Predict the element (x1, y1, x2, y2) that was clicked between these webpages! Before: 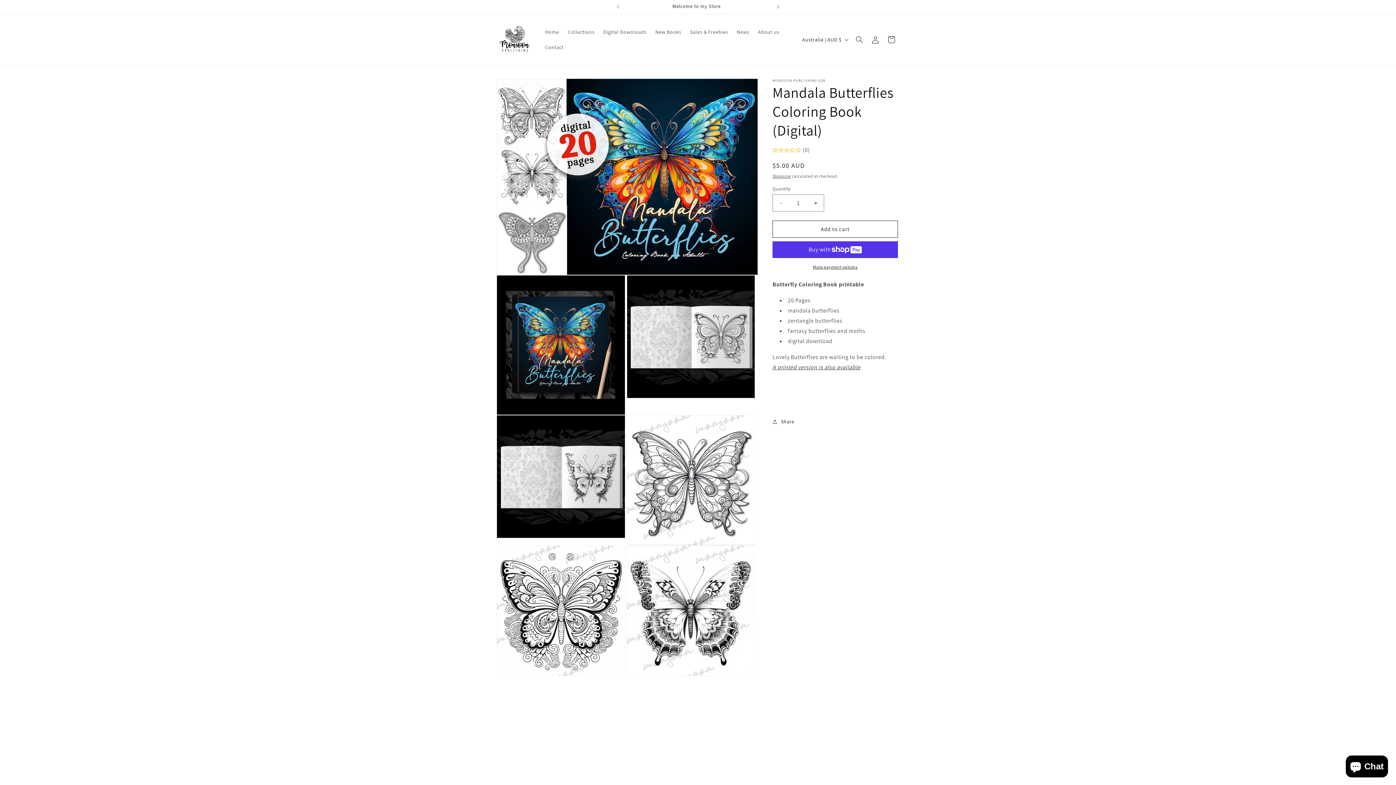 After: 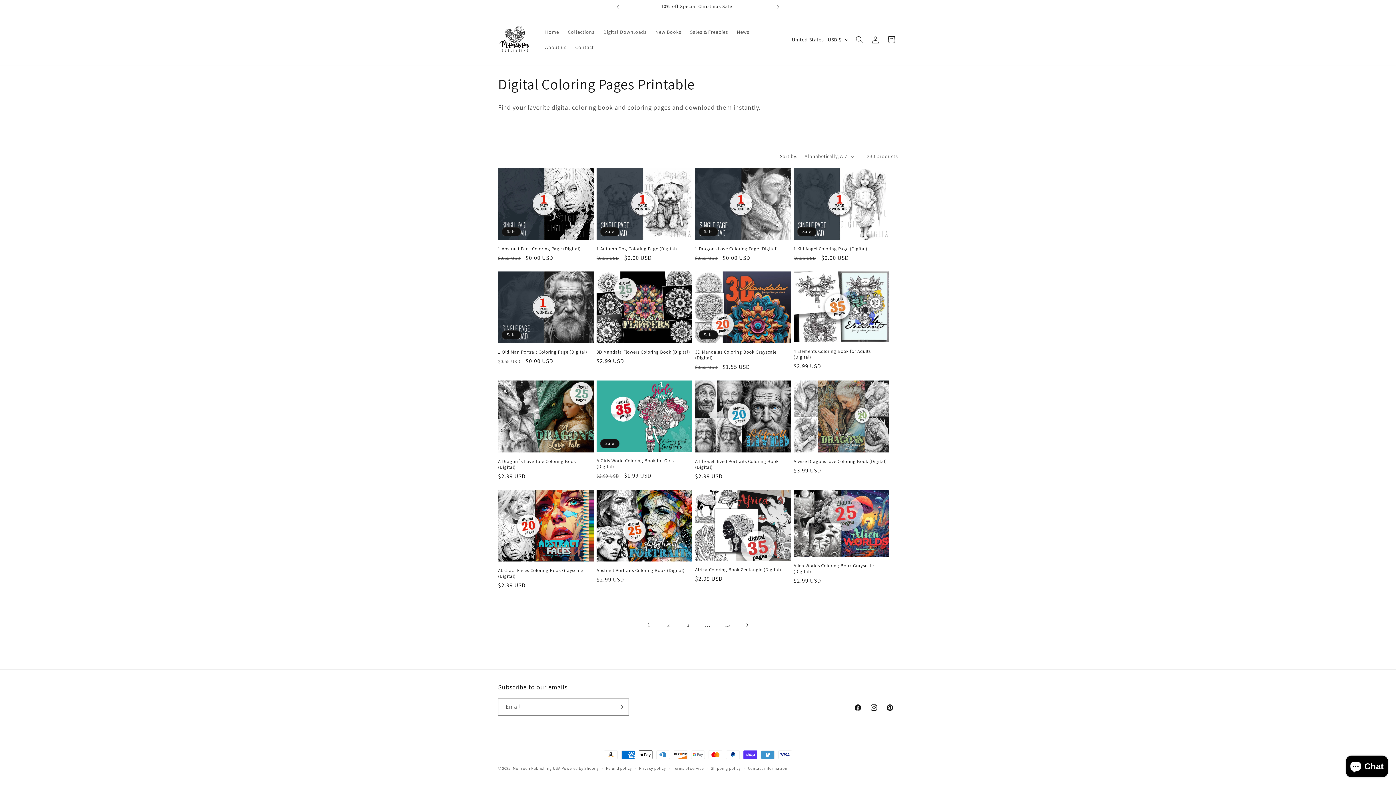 Action: label: Digital Downloads bbox: (599, 24, 651, 39)